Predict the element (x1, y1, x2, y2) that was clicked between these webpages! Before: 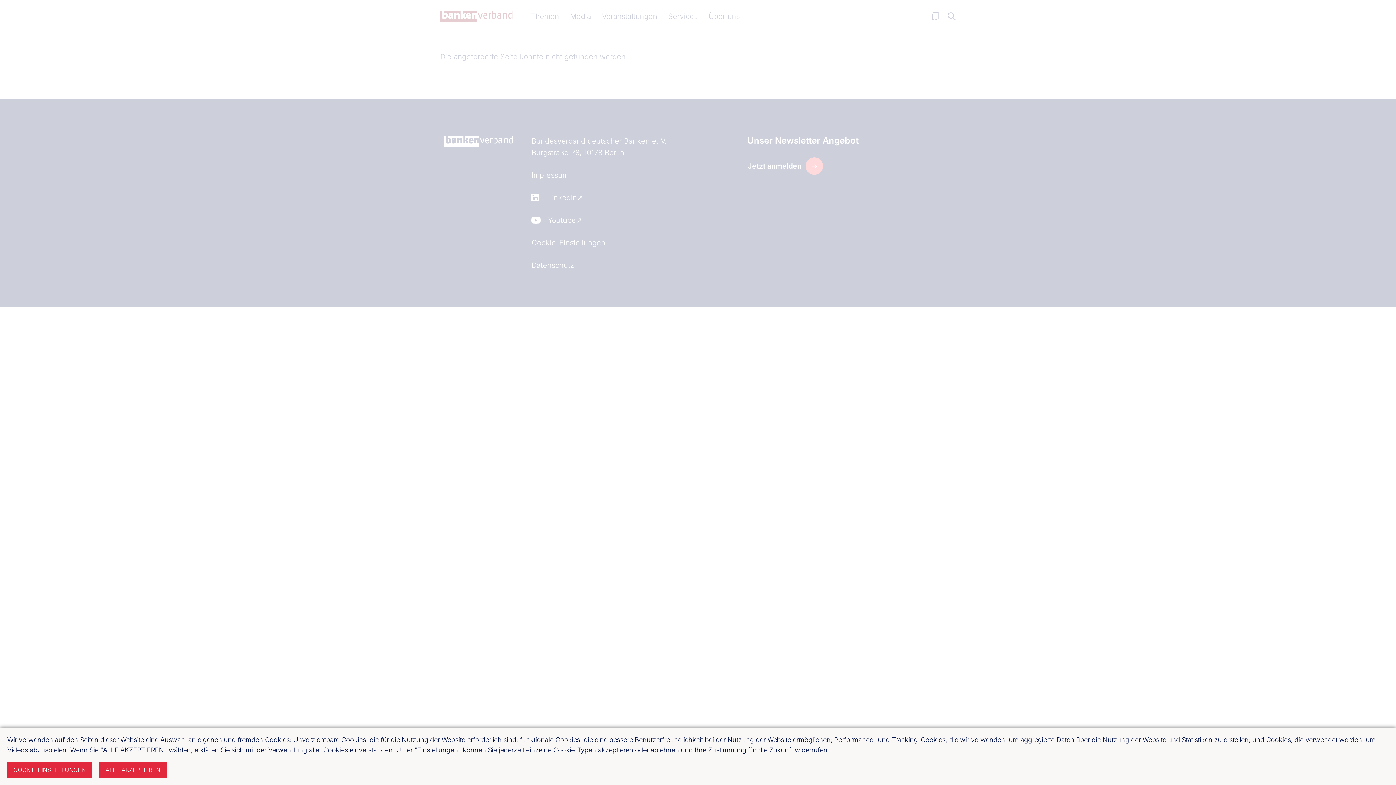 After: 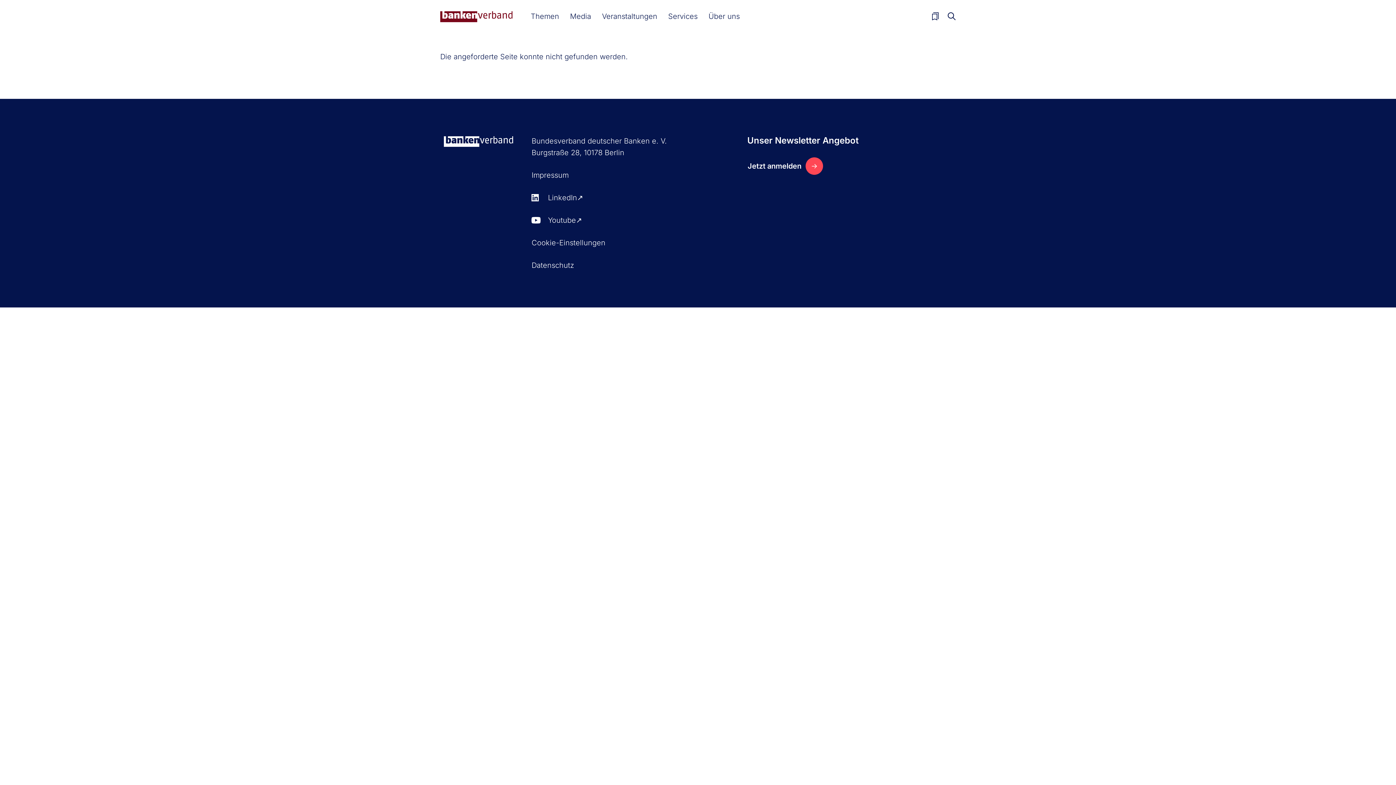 Action: bbox: (99, 762, 166, 778) label: ALLE AKZEPTIEREN